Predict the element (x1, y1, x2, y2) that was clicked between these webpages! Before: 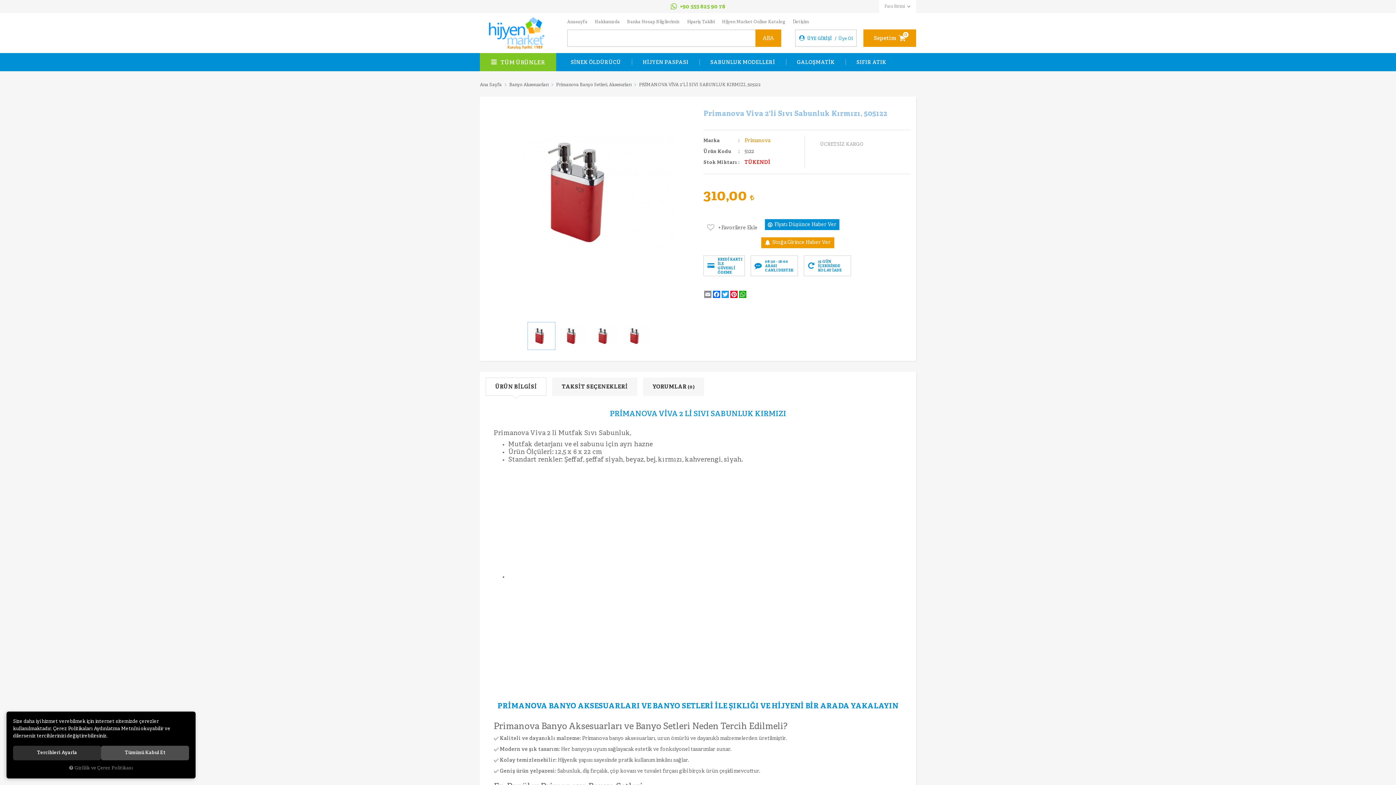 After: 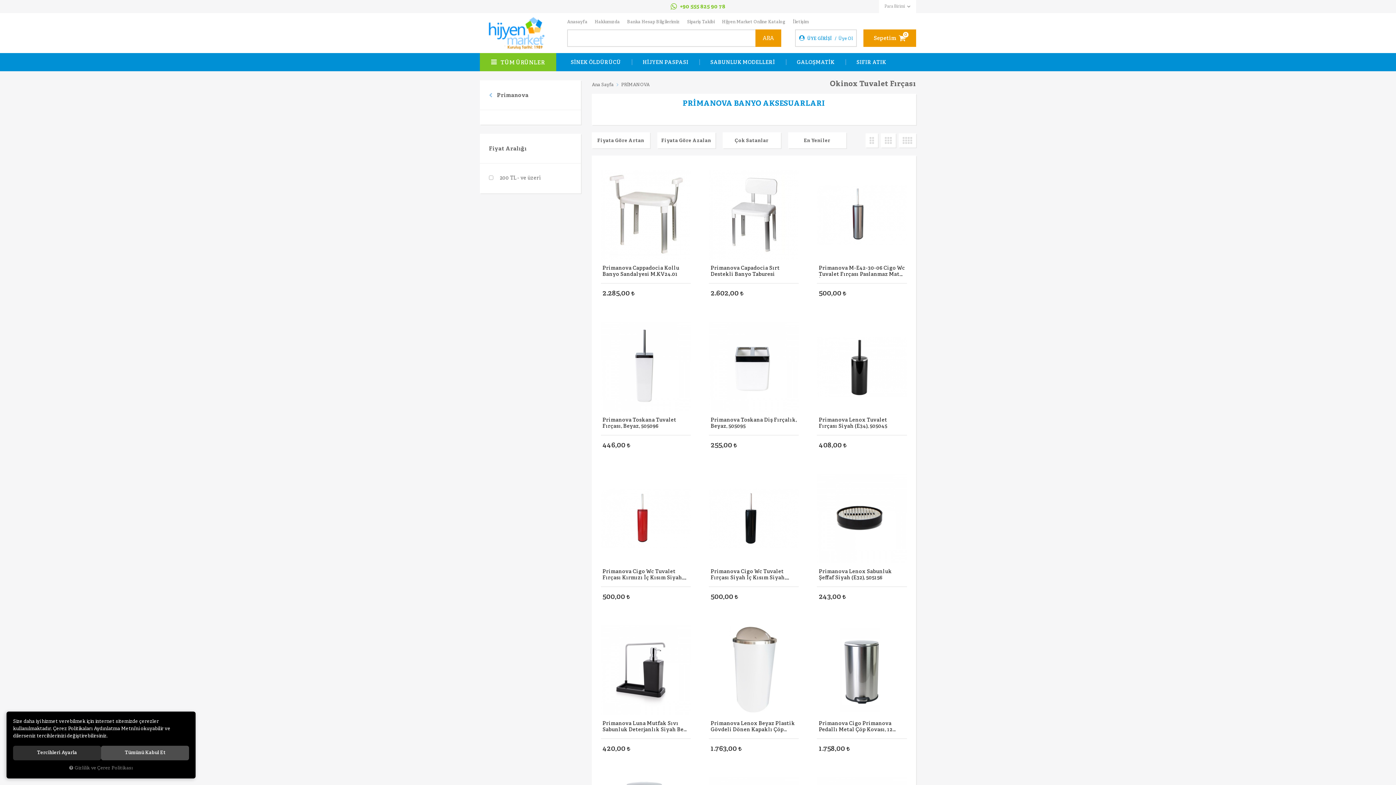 Action: bbox: (744, 137, 770, 144) label: Primanova